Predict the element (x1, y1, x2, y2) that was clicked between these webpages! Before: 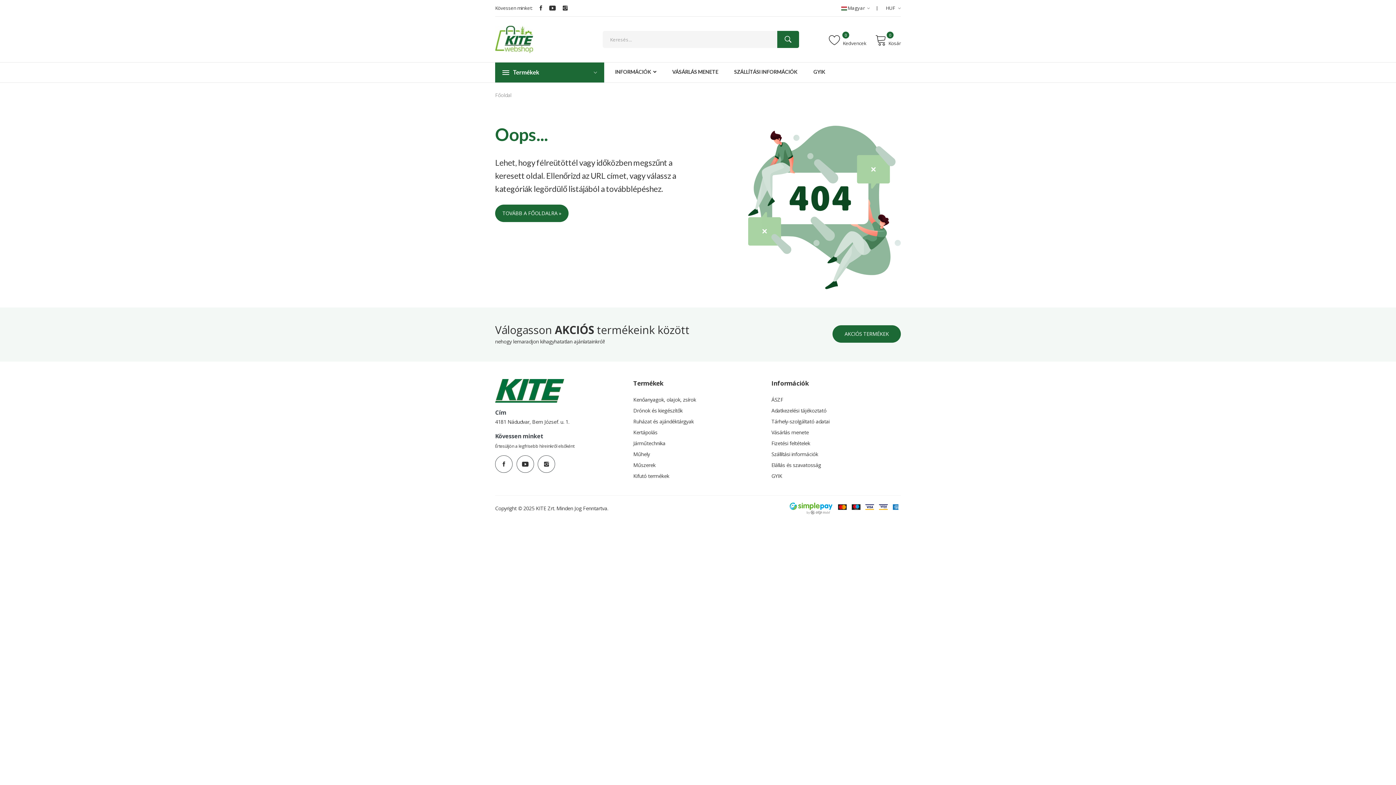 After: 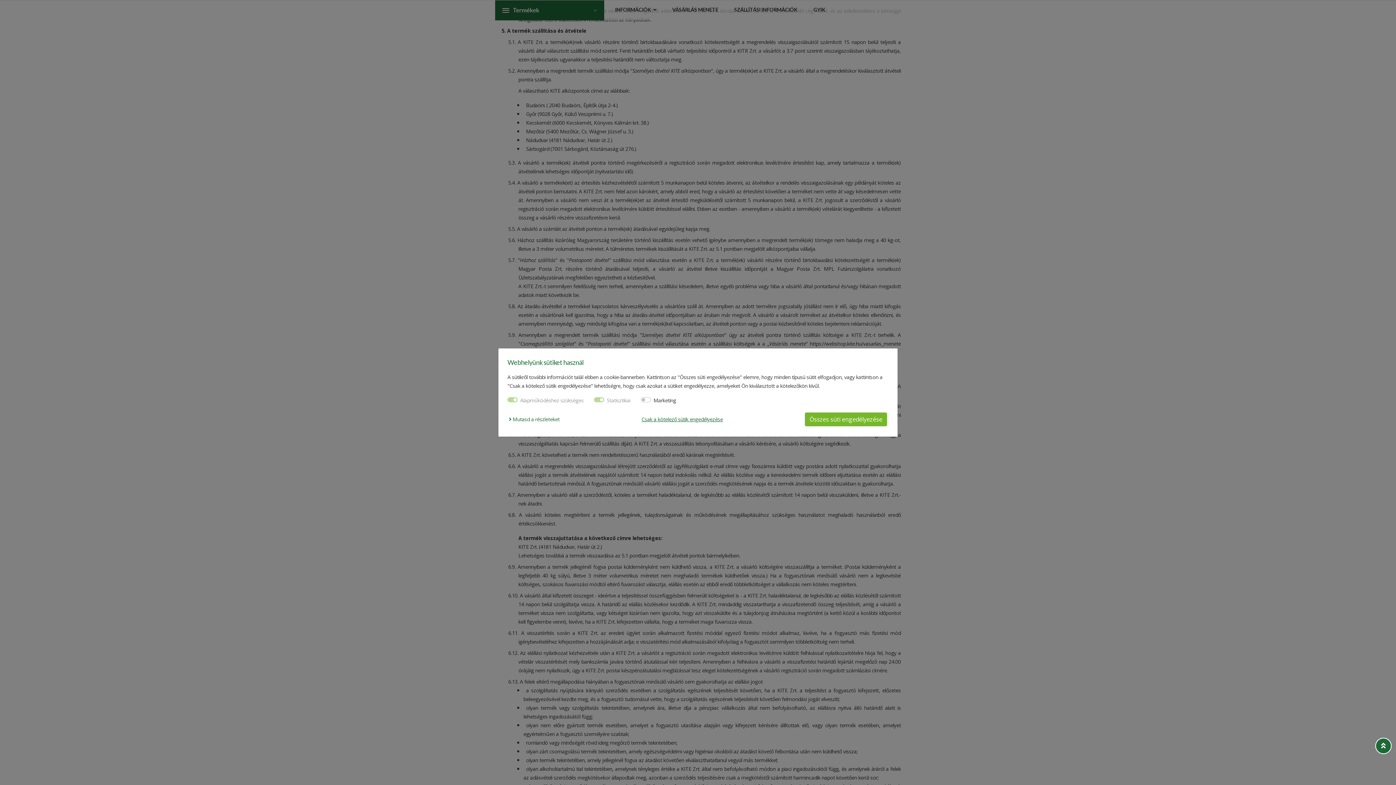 Action: label: SZÁLLÍTÁSI INFORMÁCIÓK bbox: (727, 62, 805, 81)